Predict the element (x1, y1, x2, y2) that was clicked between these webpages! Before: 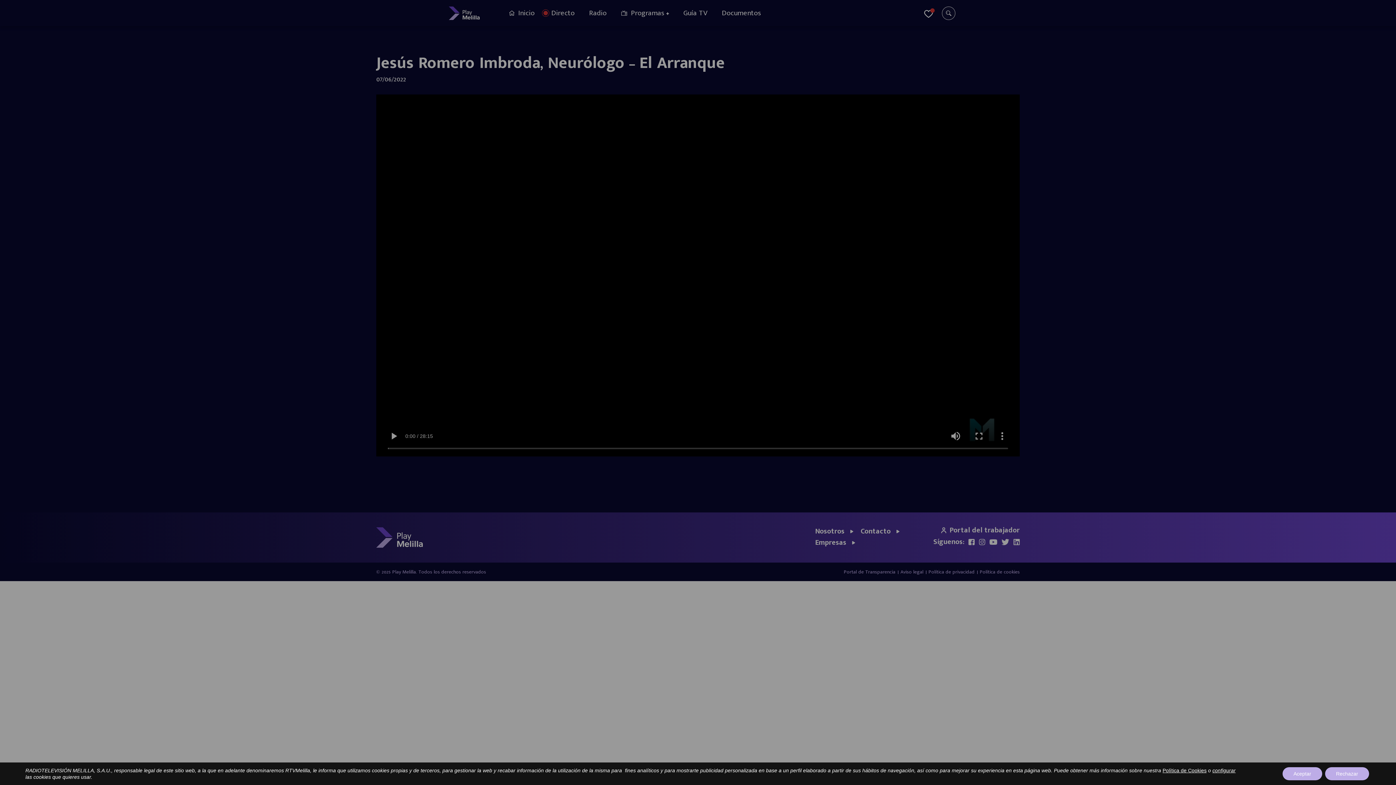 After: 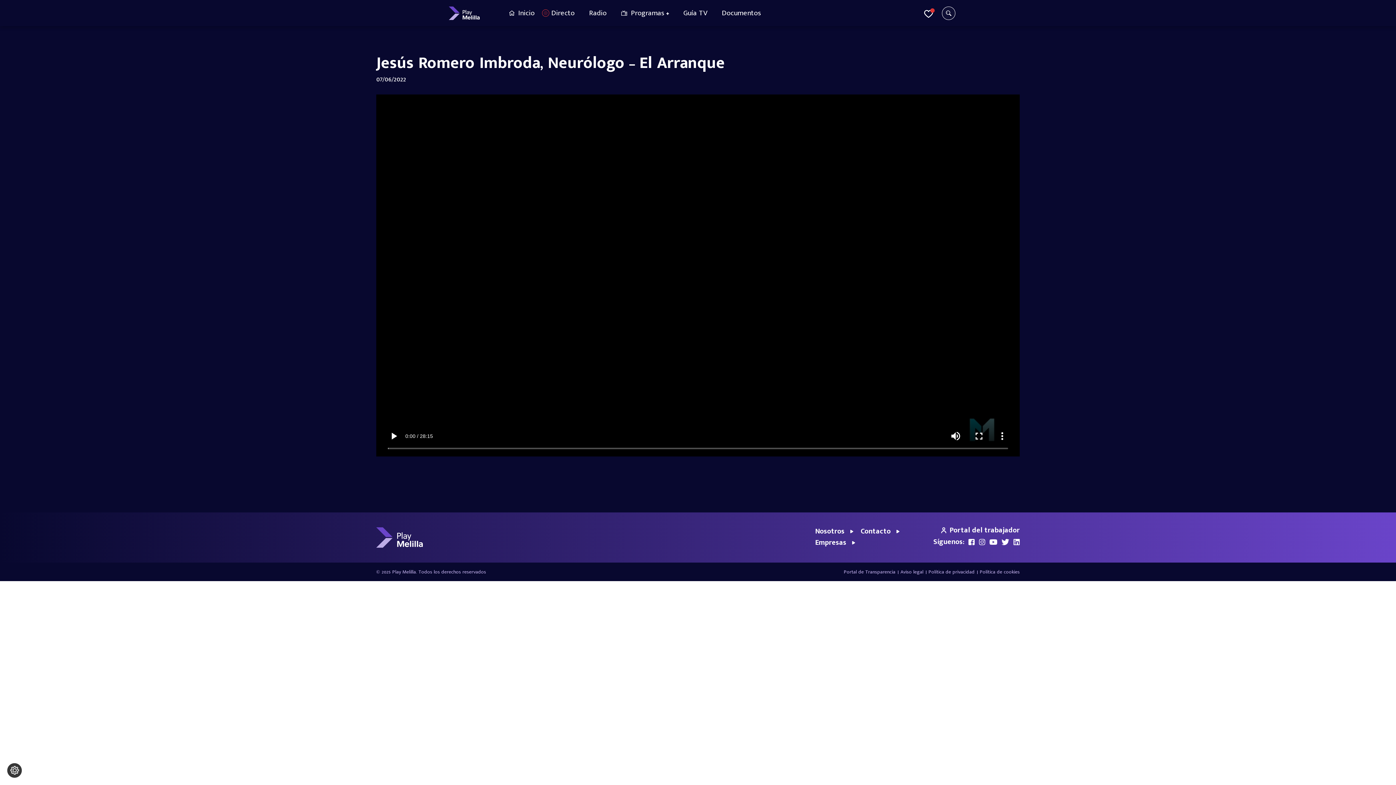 Action: label: Aceptar bbox: (1282, 767, 1322, 780)